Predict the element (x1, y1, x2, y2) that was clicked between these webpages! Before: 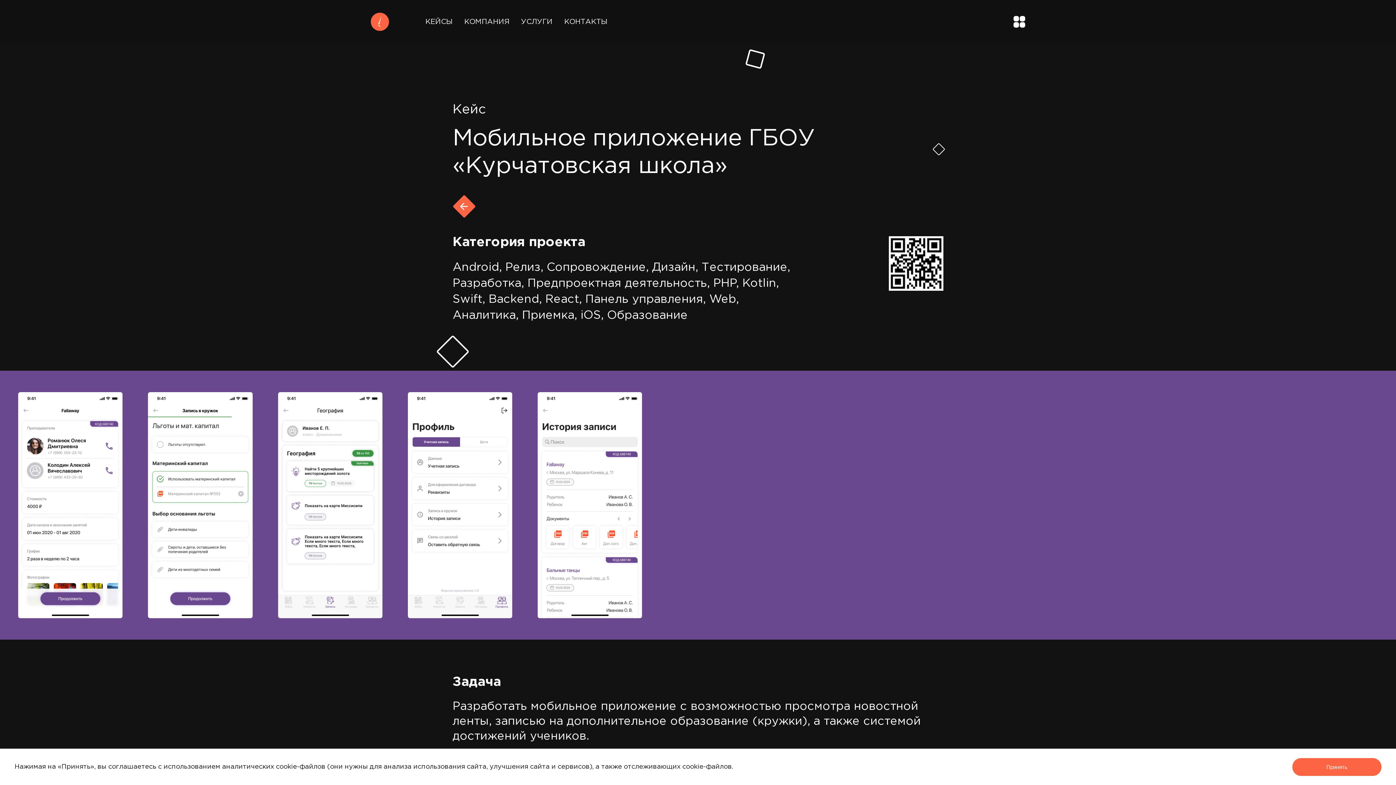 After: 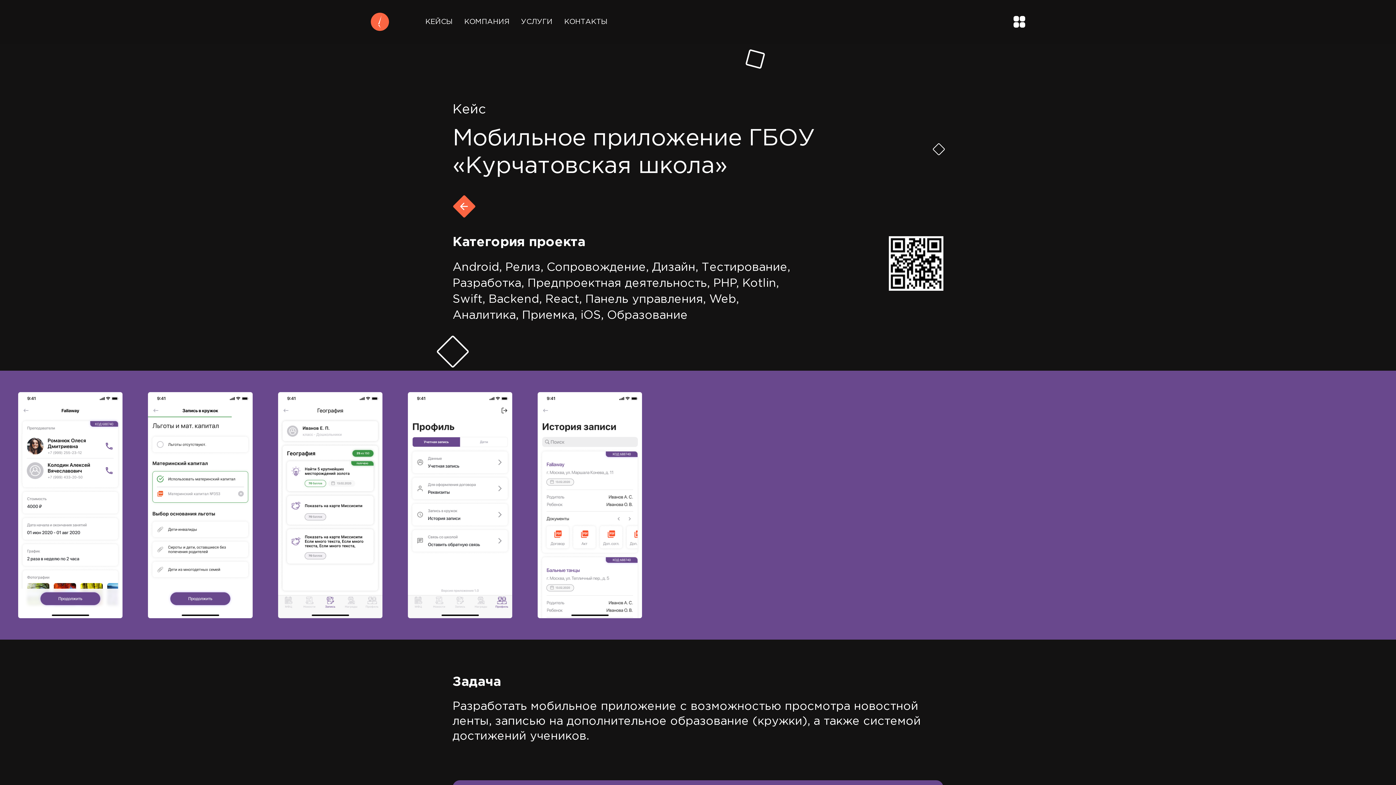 Action: bbox: (1292, 758, 1381, 776) label: Принять